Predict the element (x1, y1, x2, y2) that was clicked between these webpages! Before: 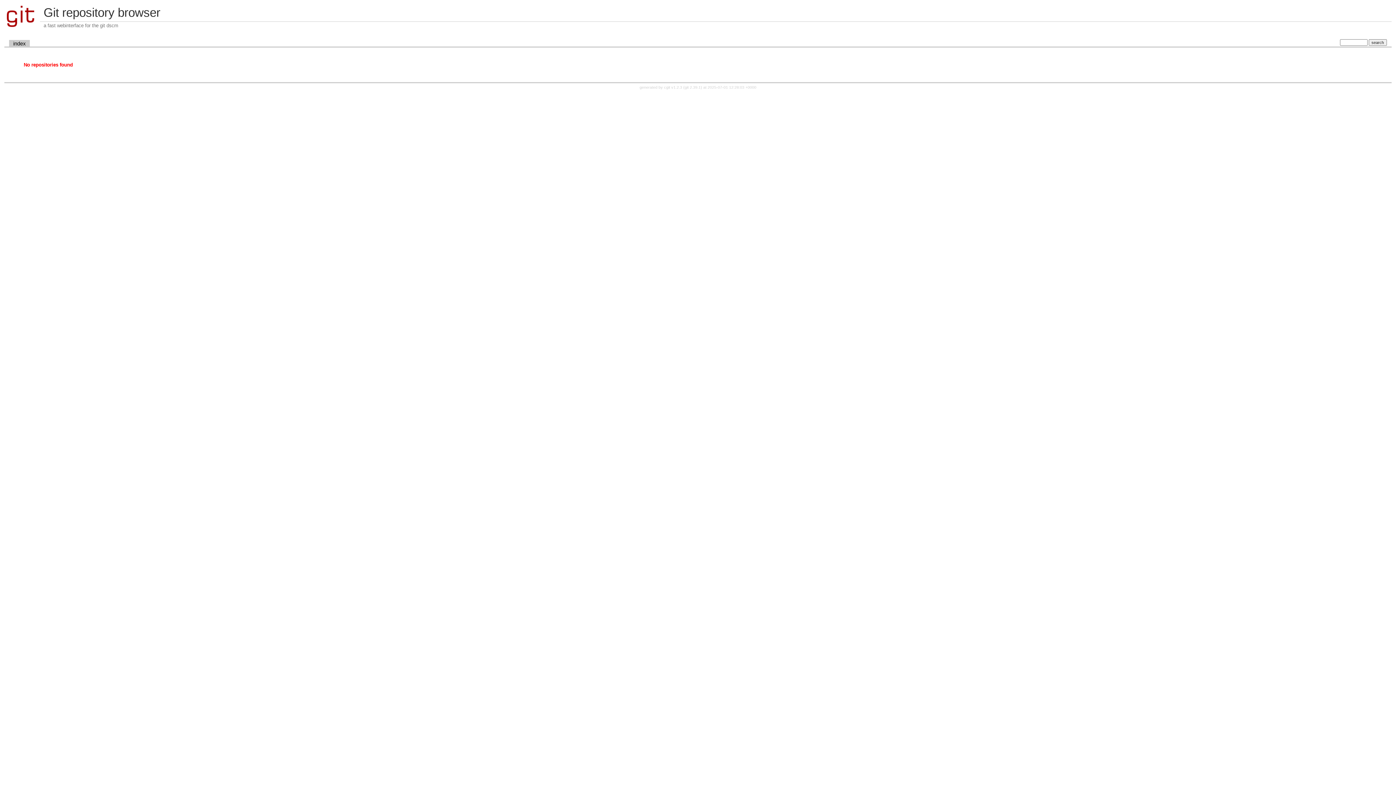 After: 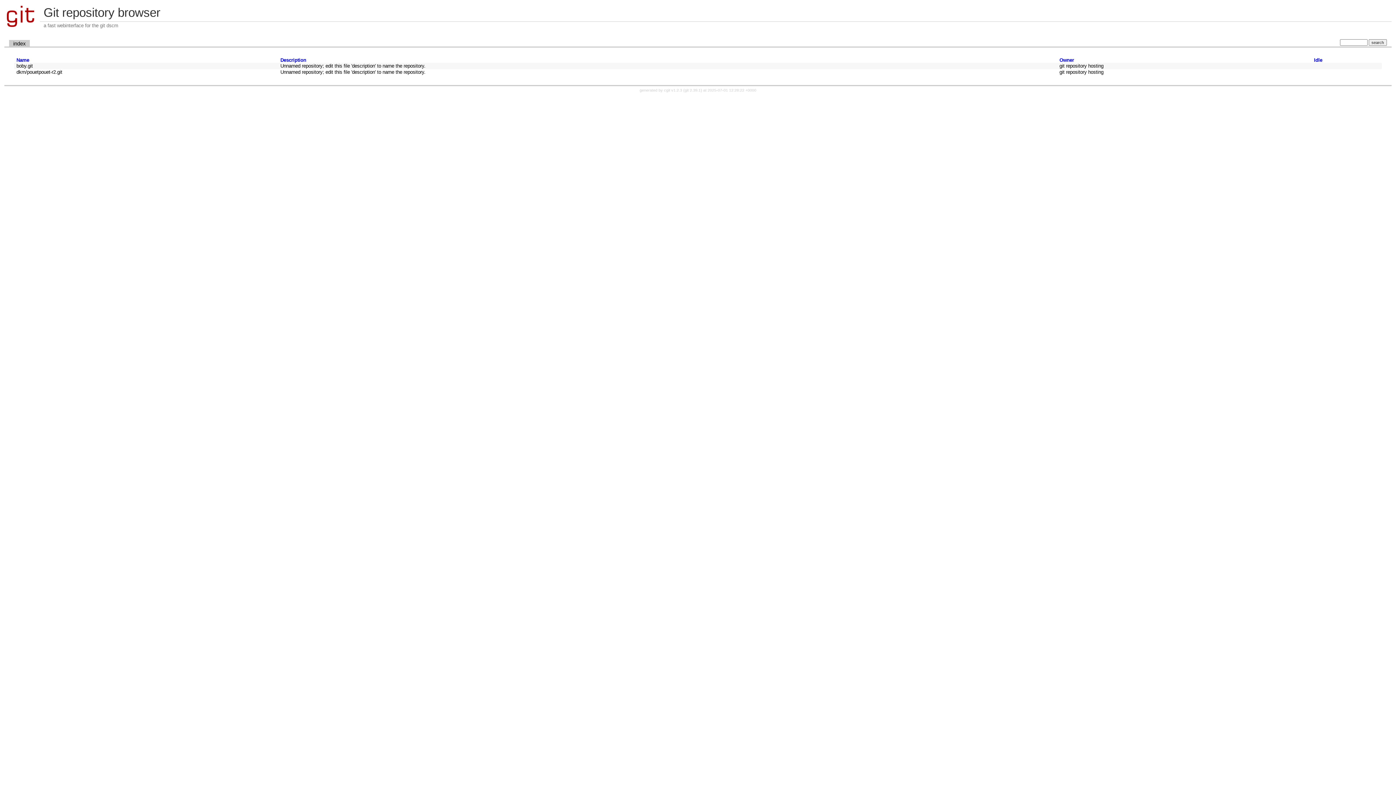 Action: bbox: (4, 23, 39, 29)